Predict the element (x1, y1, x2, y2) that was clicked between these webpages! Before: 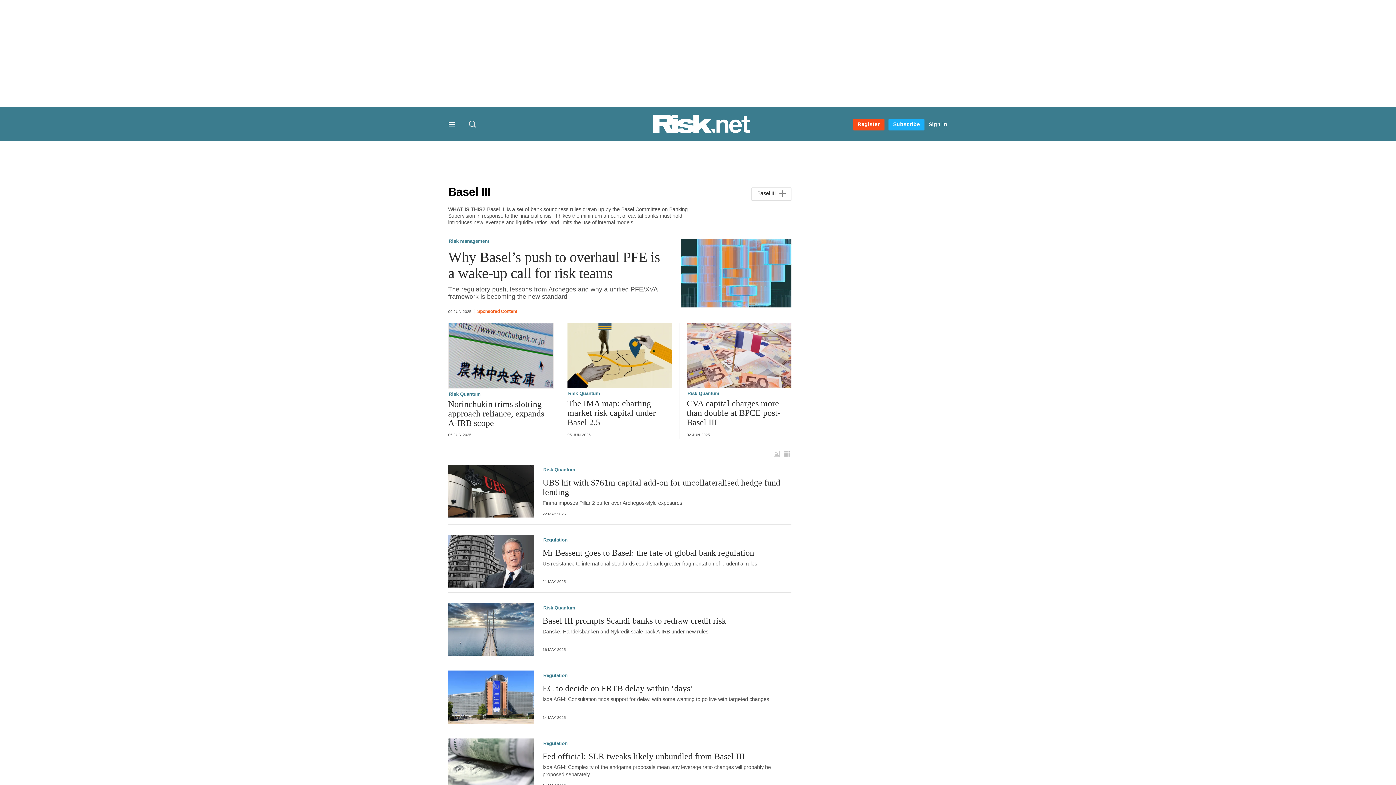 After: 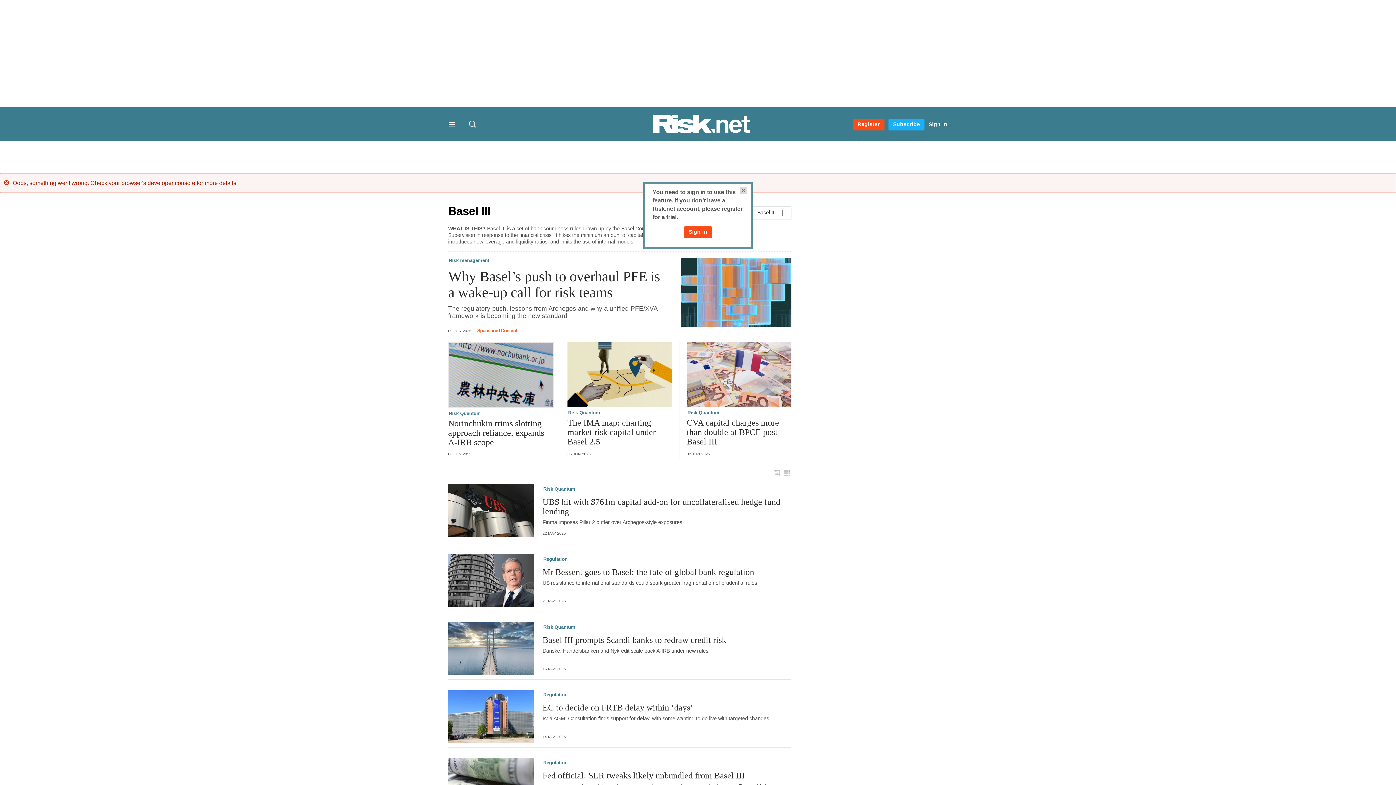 Action: bbox: (751, 187, 791, 200) label: Basel III